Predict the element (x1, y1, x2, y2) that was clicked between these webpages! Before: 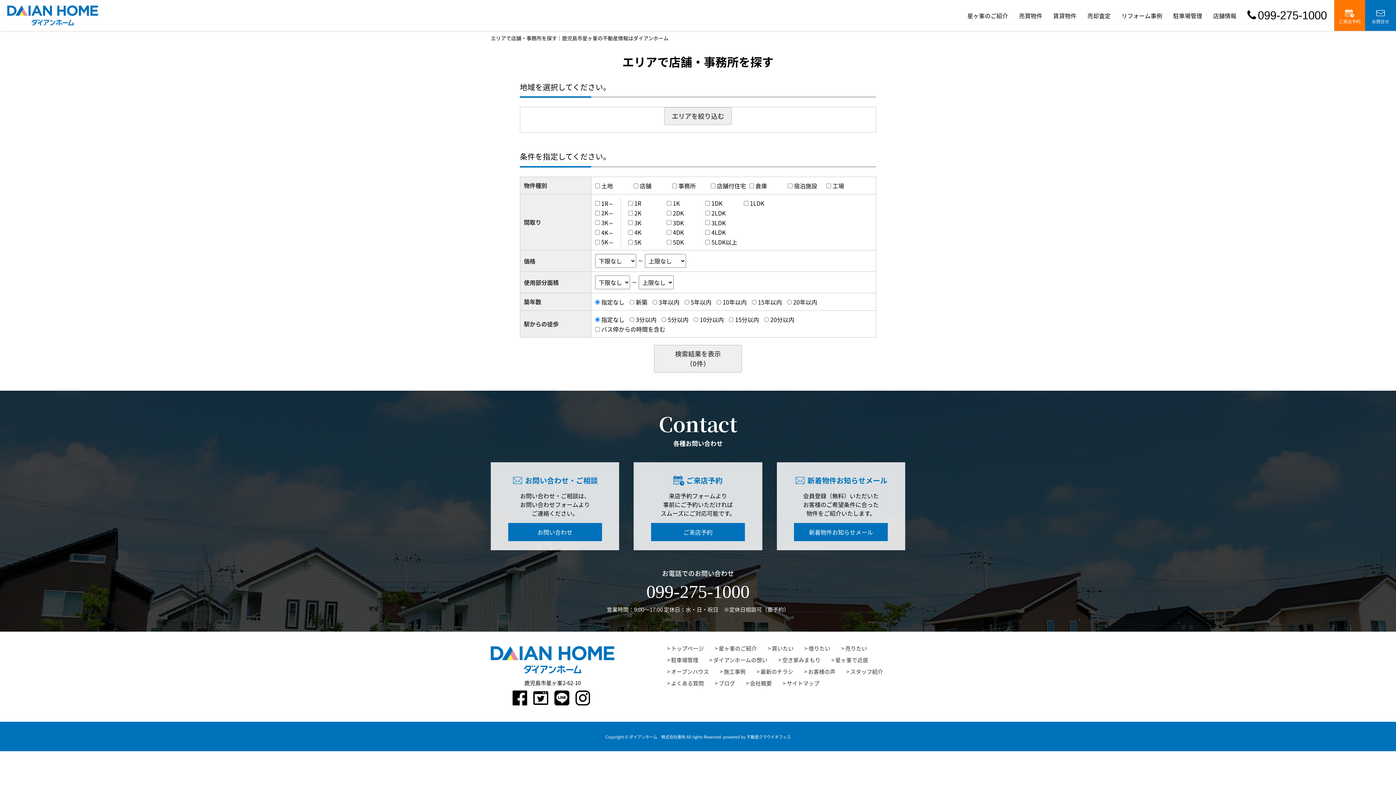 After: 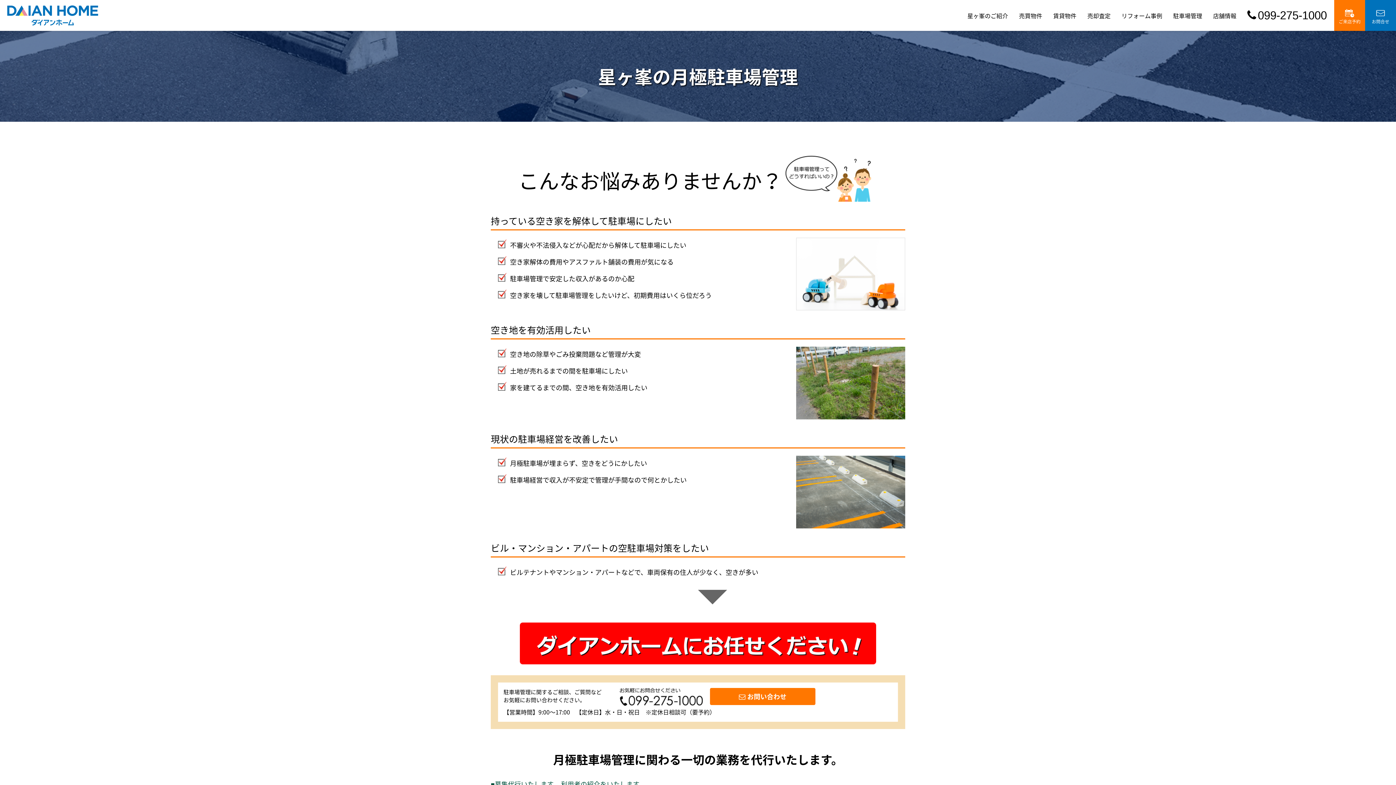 Action: label: 駐車場管理 bbox: (1173, 11, 1202, 19)